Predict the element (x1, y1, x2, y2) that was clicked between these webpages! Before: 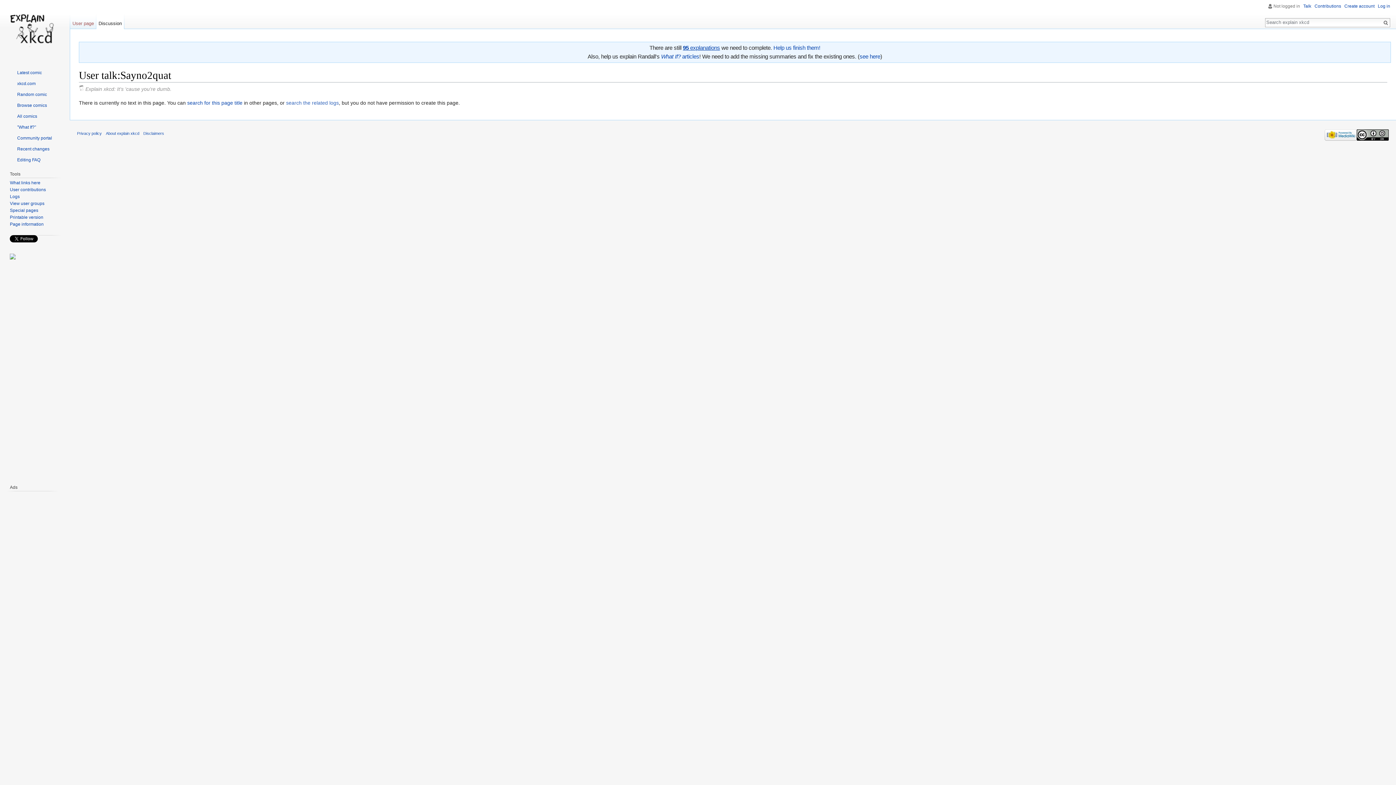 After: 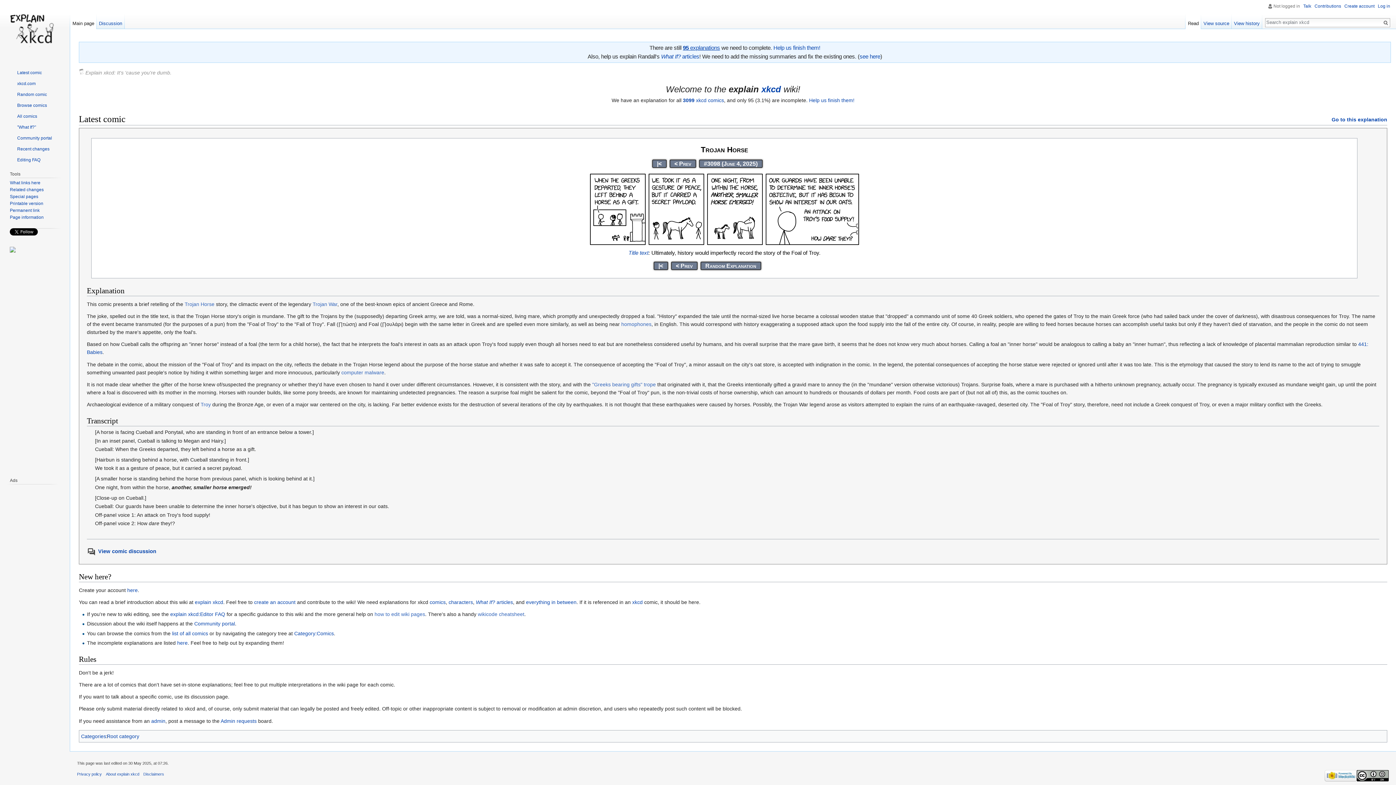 Action: bbox: (2, 0, 61, 58)